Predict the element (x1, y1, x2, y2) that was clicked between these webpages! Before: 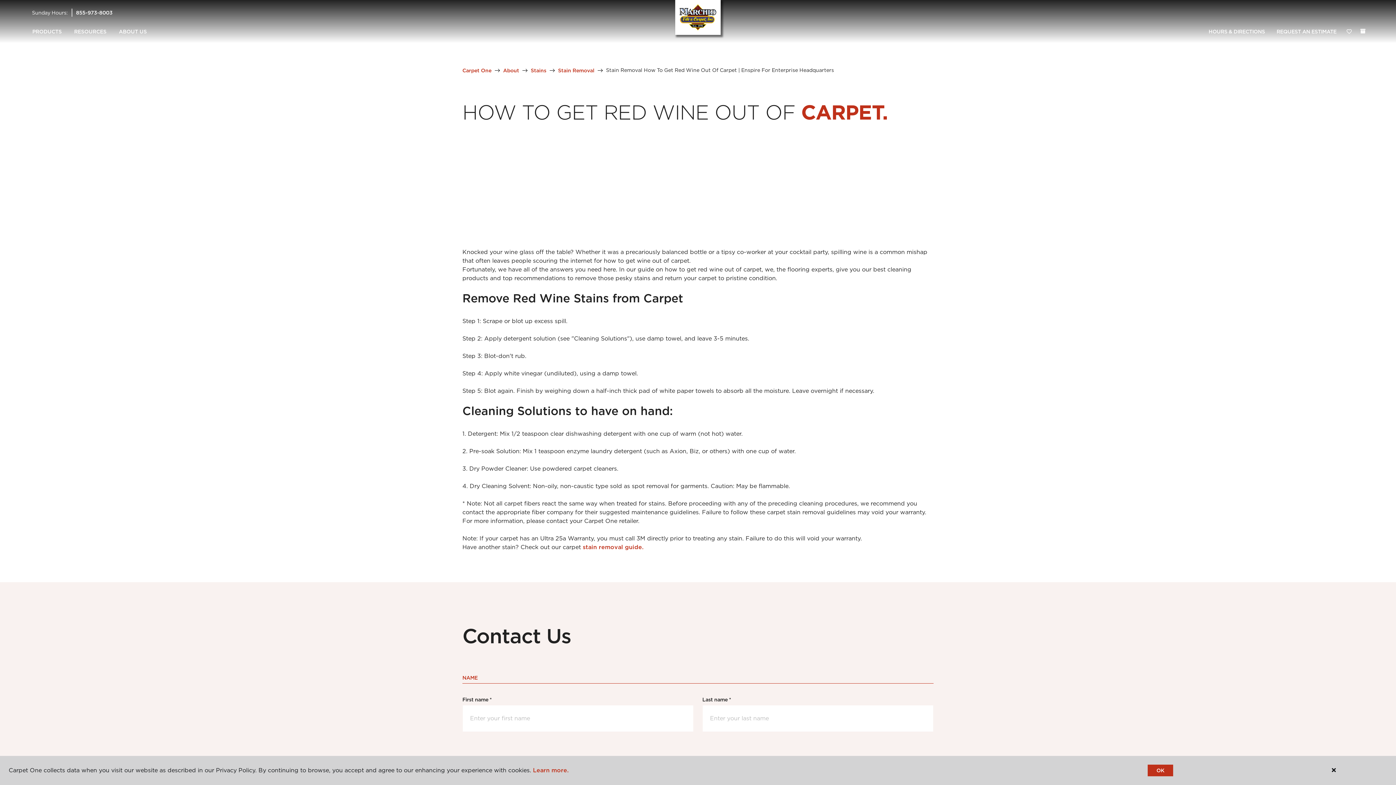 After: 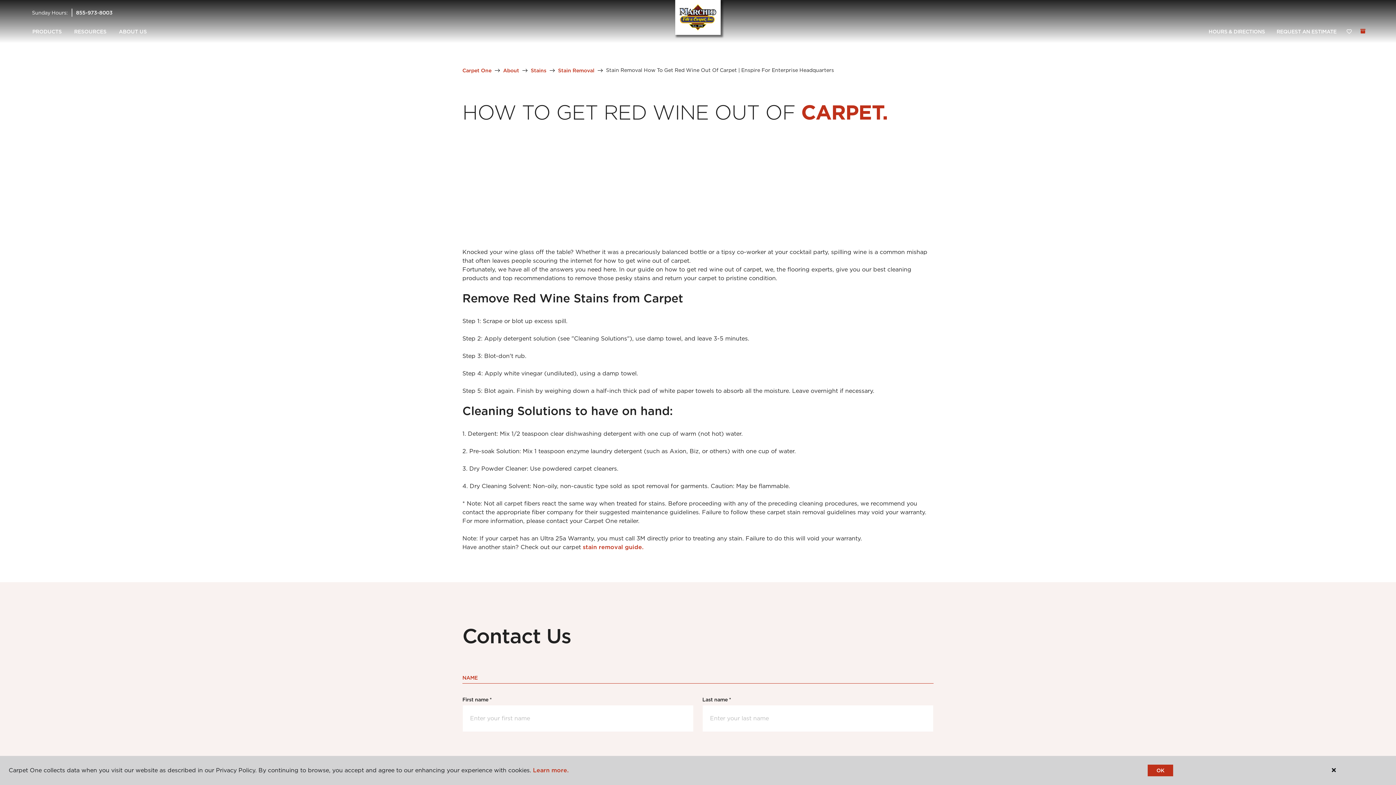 Action: bbox: (1360, 28, 1365, 33) label: (0 ITEMS)